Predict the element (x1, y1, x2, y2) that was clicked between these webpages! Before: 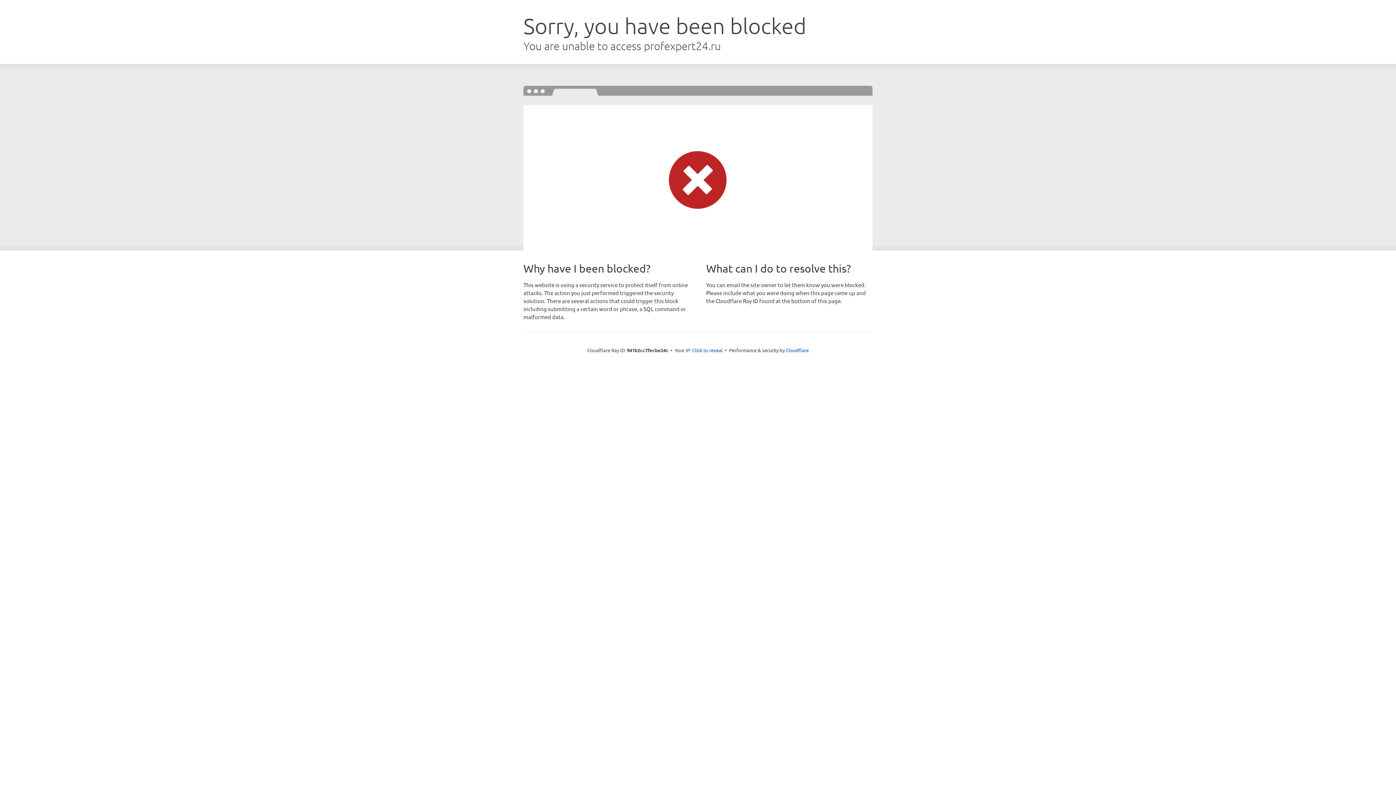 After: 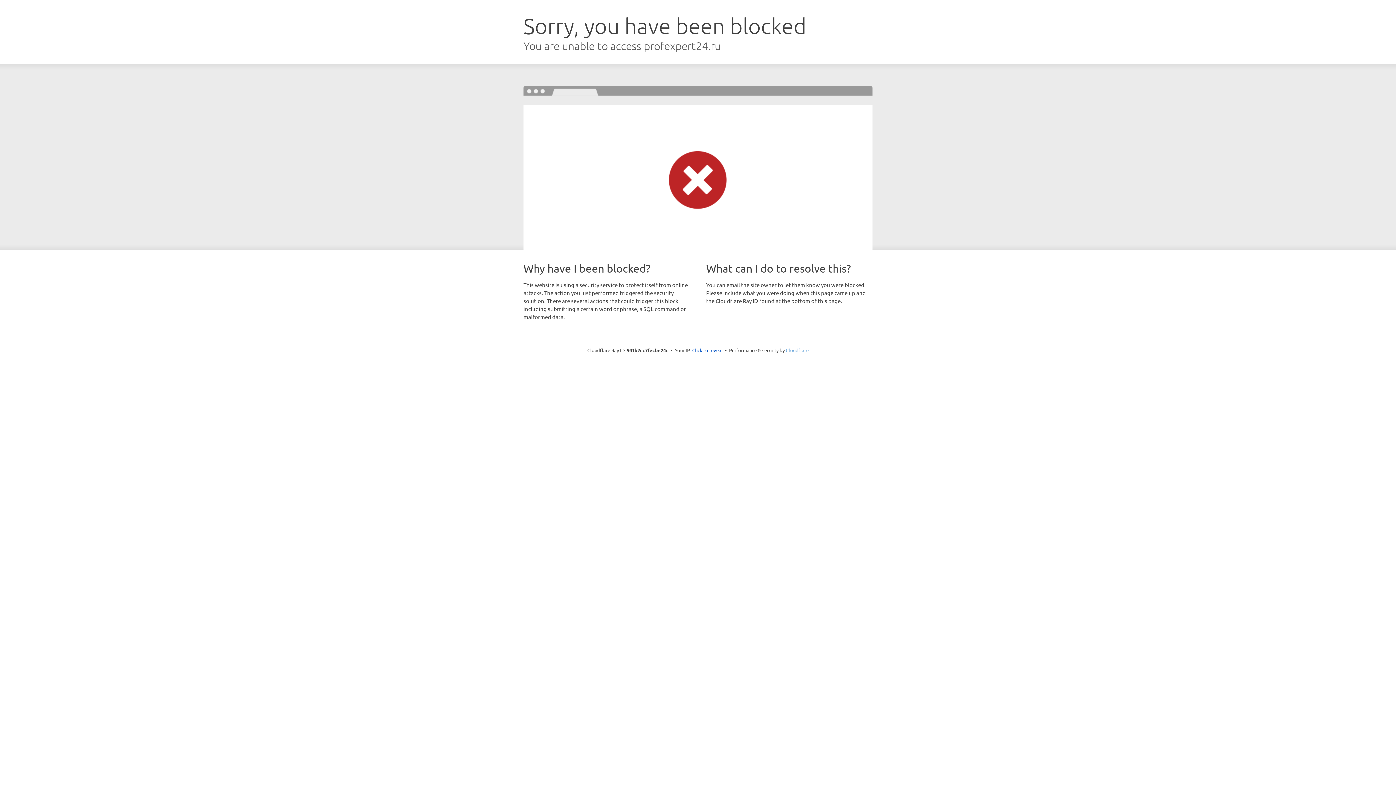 Action: label: Cloudflare bbox: (786, 347, 808, 353)